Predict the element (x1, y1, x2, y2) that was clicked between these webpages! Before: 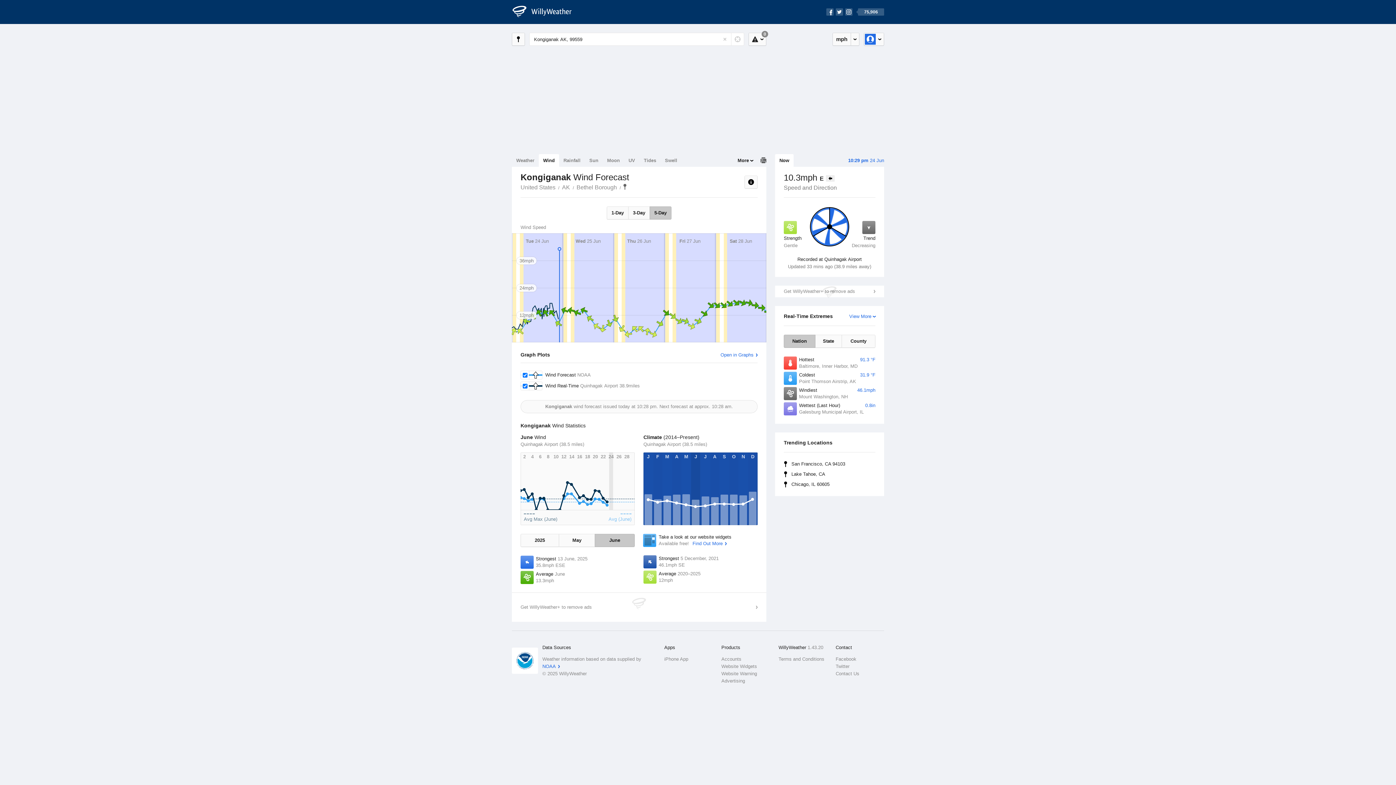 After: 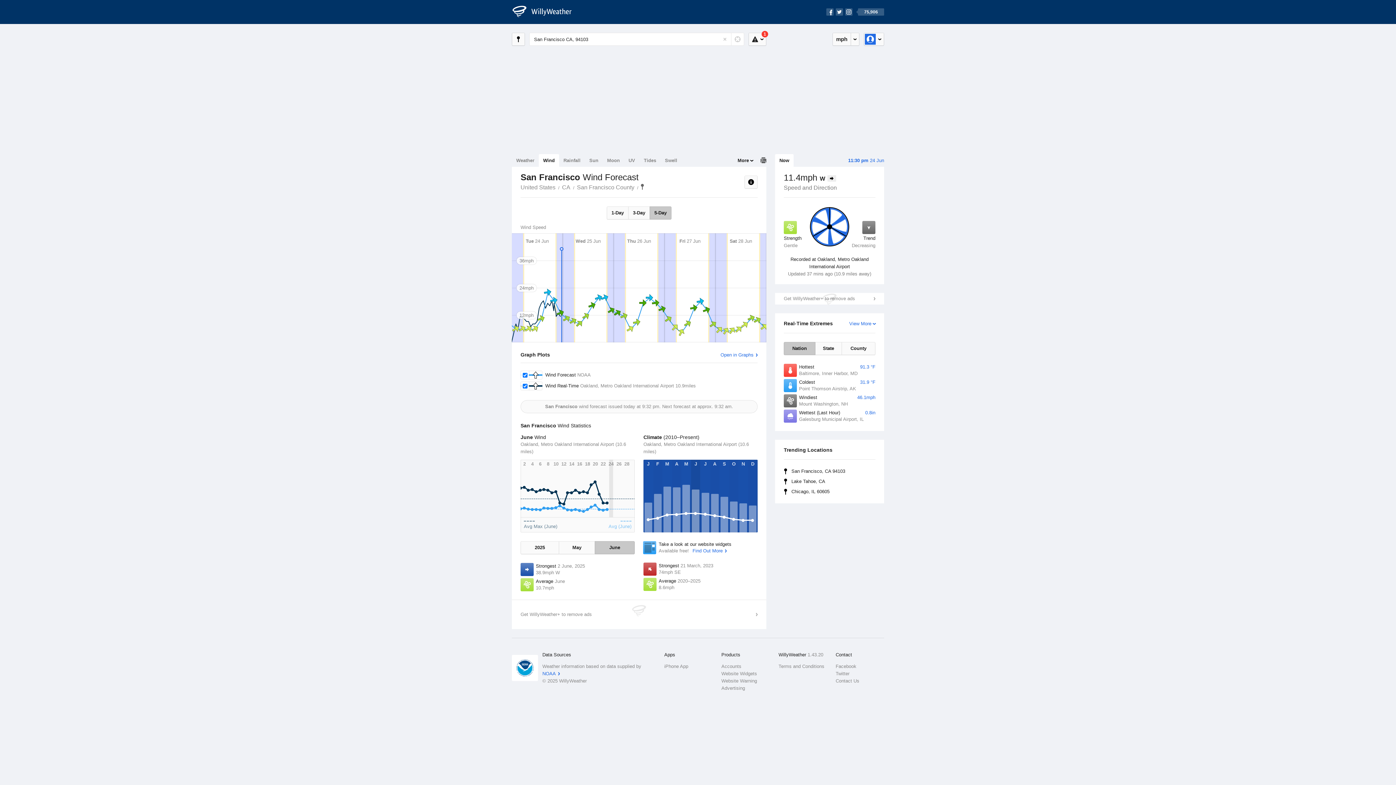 Action: bbox: (784, 459, 877, 469) label: San Francisco, CA 94103